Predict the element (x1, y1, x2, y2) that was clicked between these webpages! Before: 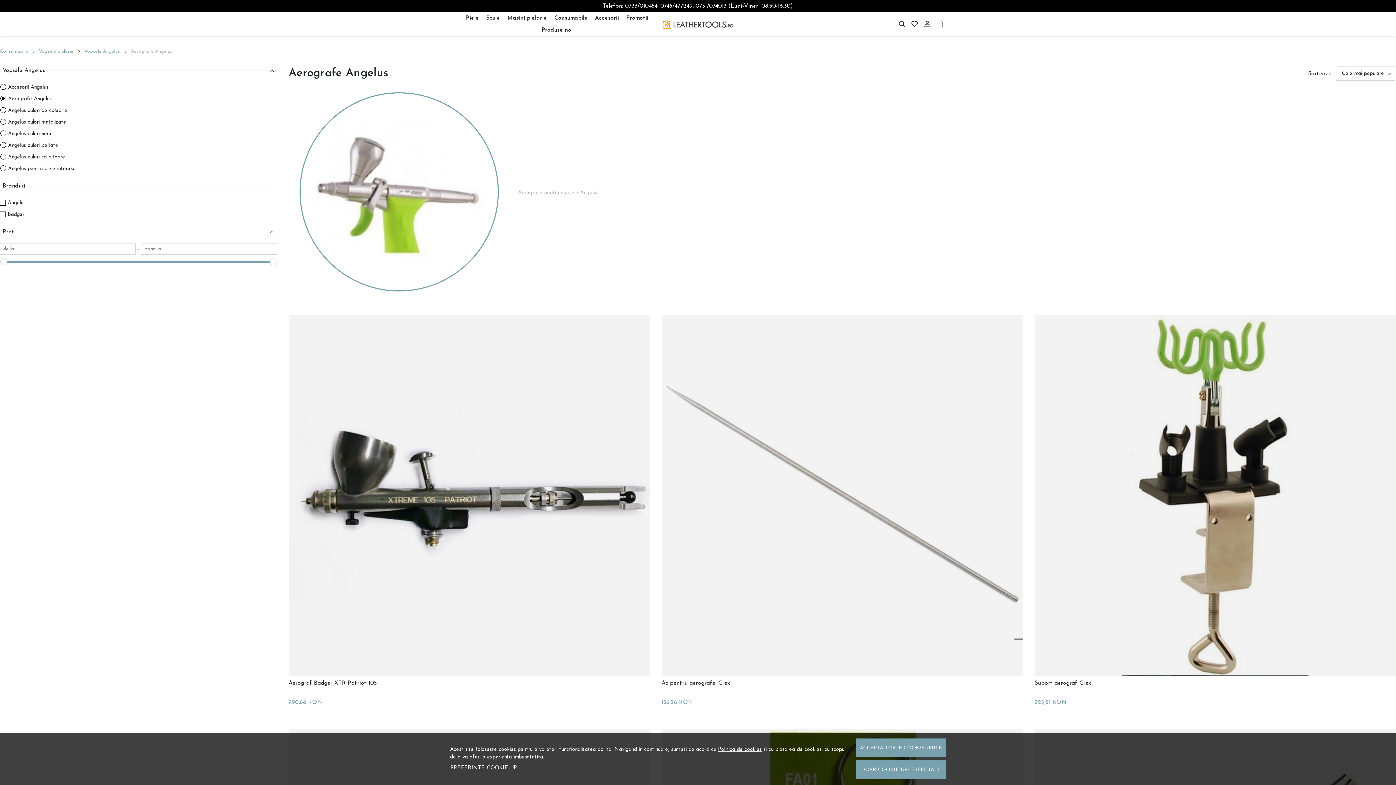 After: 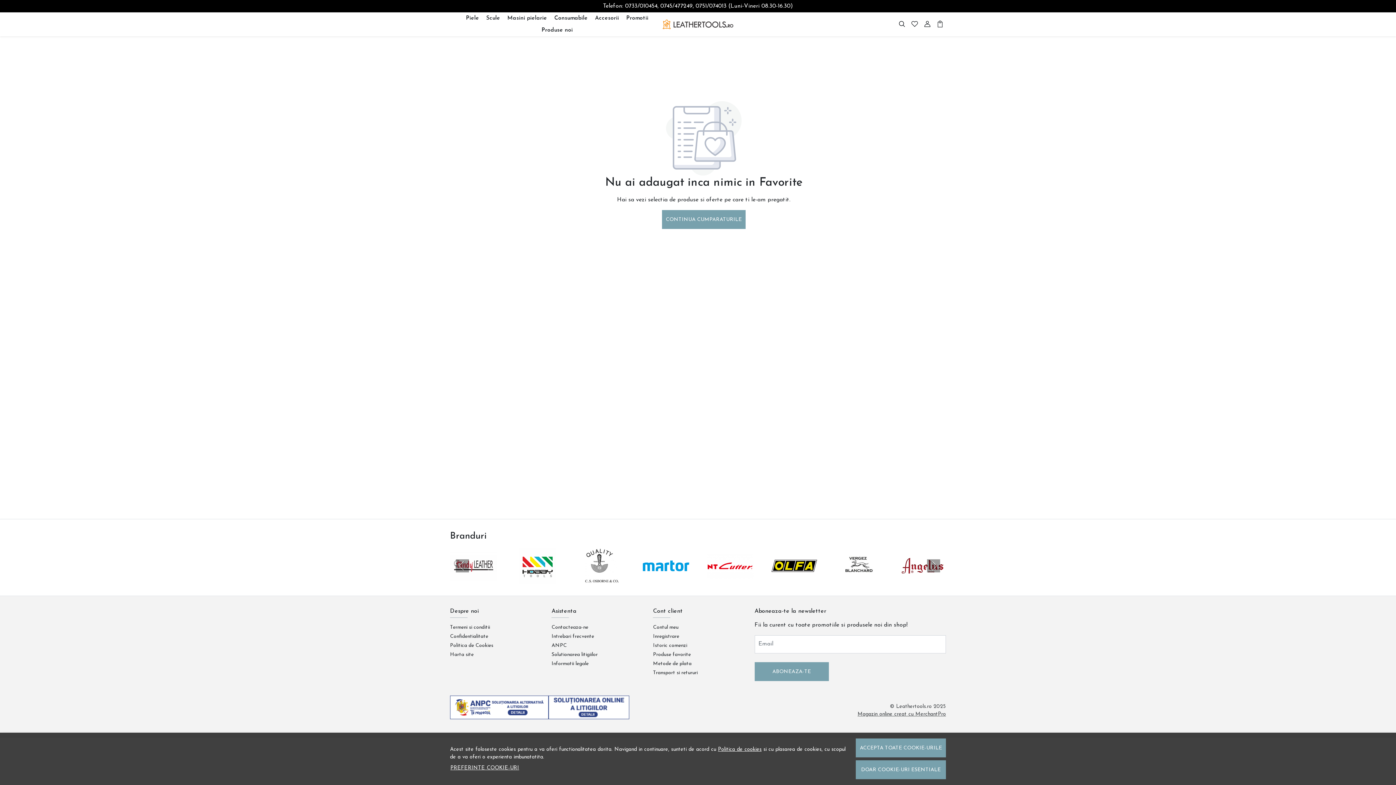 Action: bbox: (910, 19, 919, 29) label: Favorite